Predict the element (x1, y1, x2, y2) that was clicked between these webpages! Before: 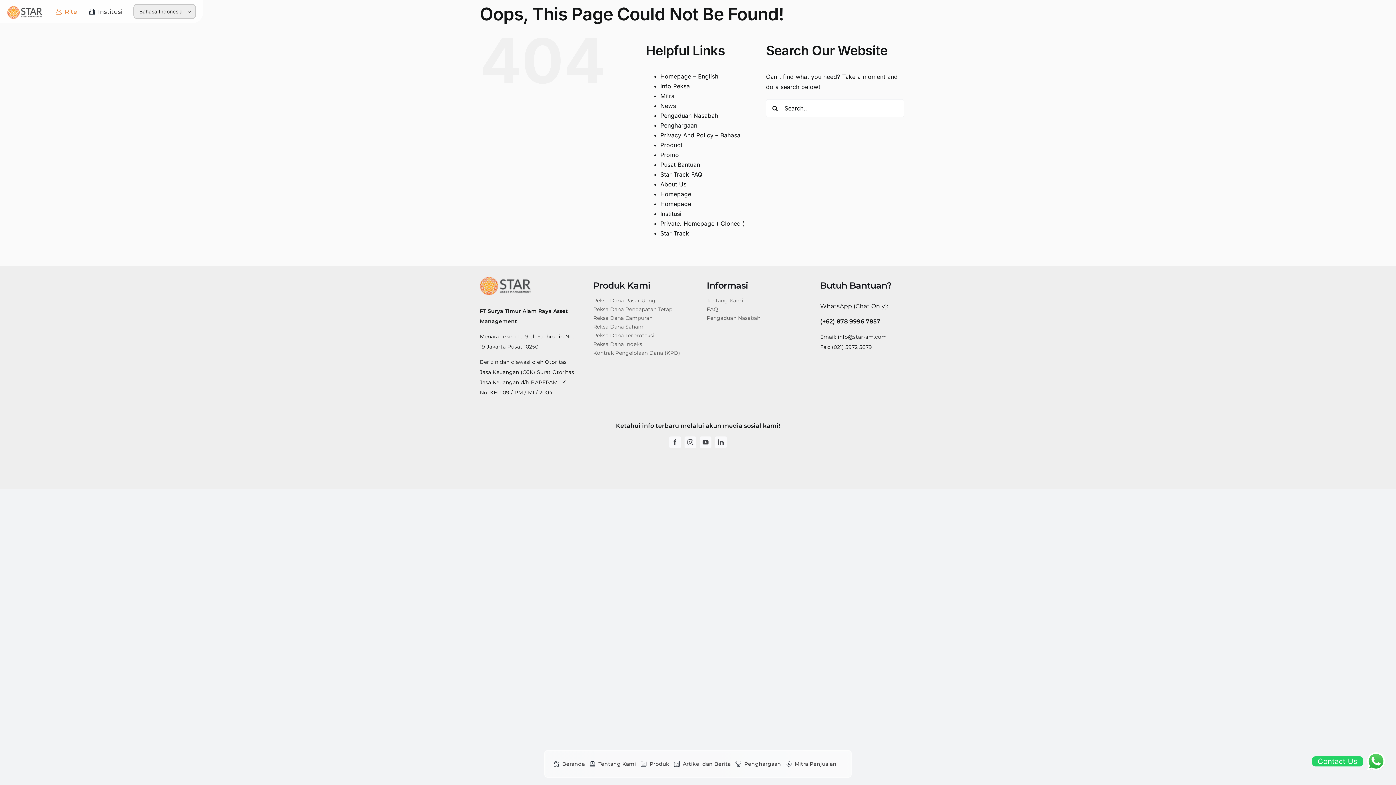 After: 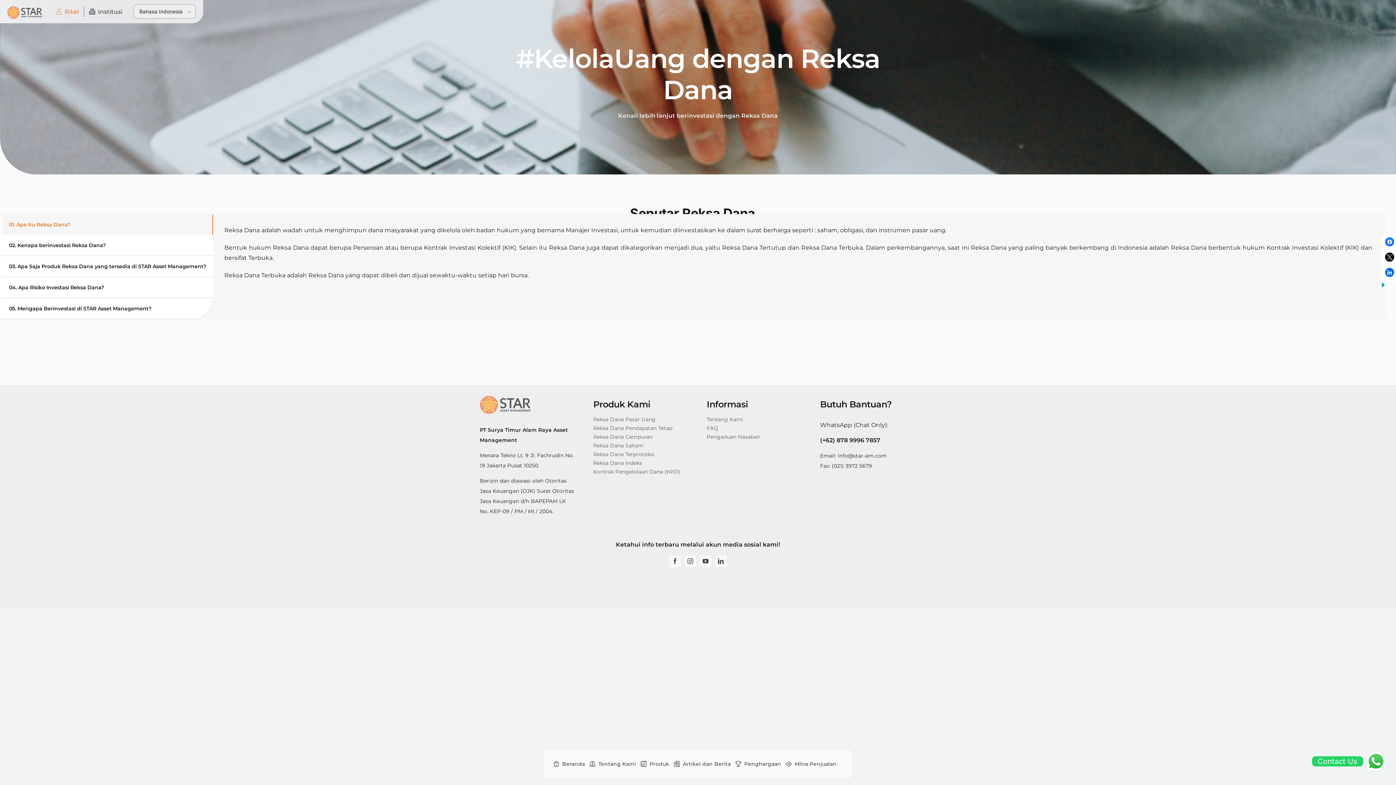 Action: label: Info Reksa bbox: (660, 82, 690, 89)